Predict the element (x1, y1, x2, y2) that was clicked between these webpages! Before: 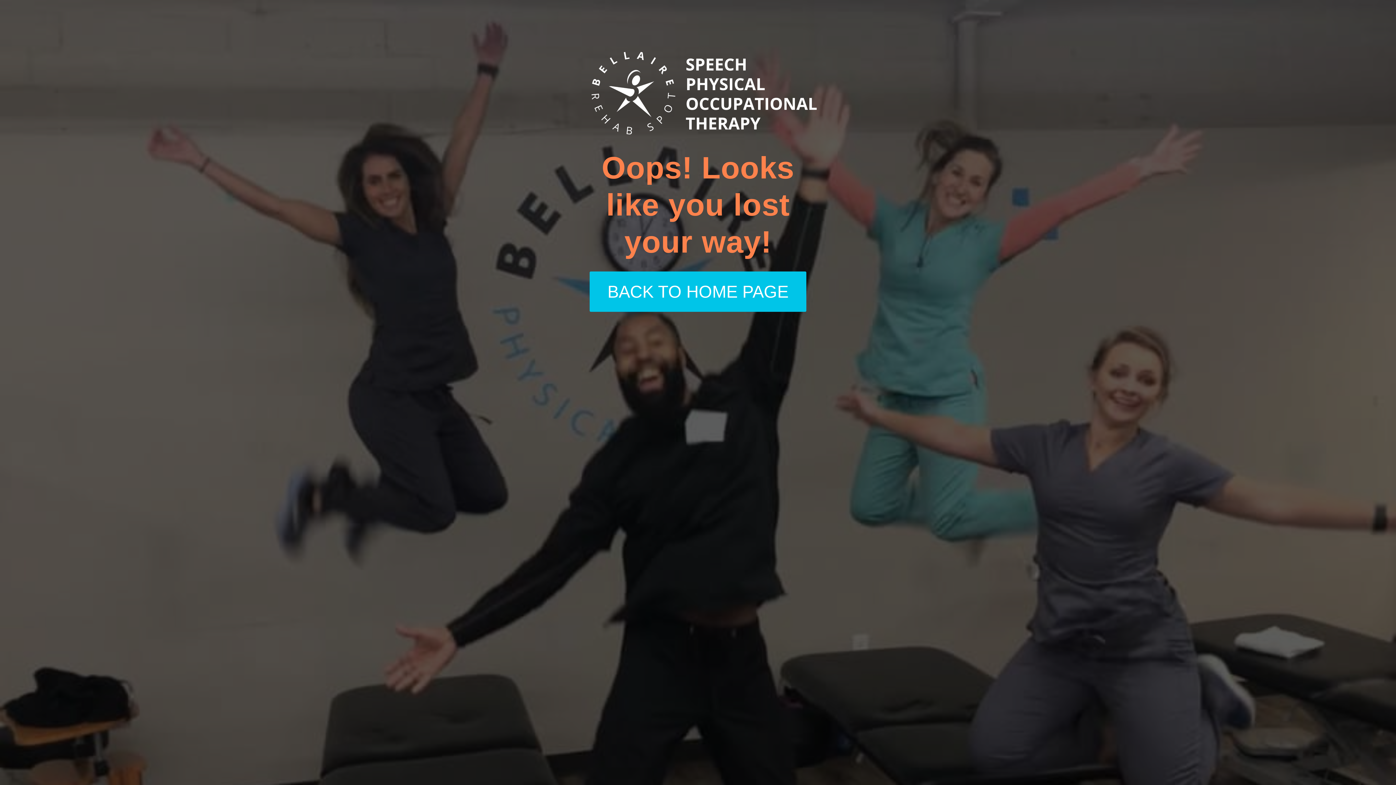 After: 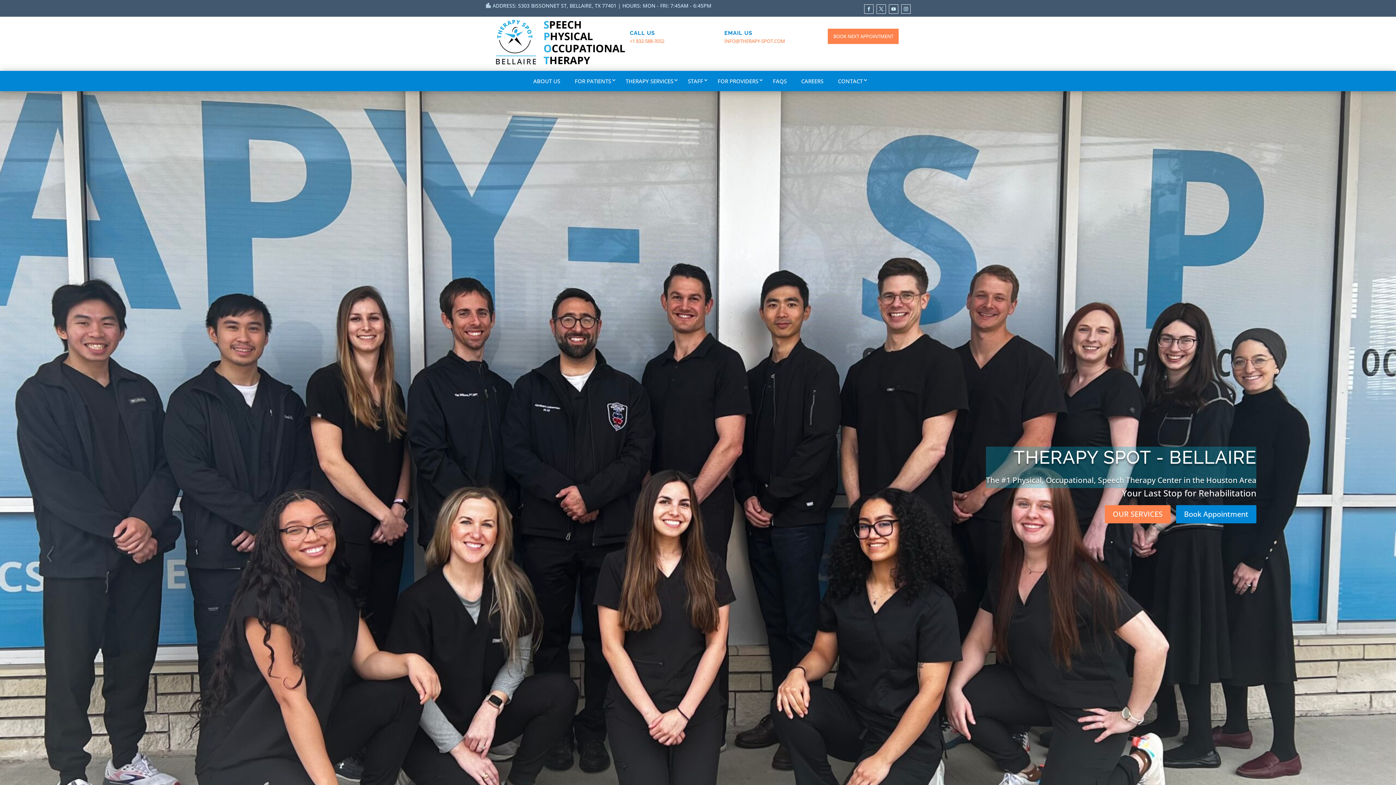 Action: bbox: (572, 132, 824, 138)